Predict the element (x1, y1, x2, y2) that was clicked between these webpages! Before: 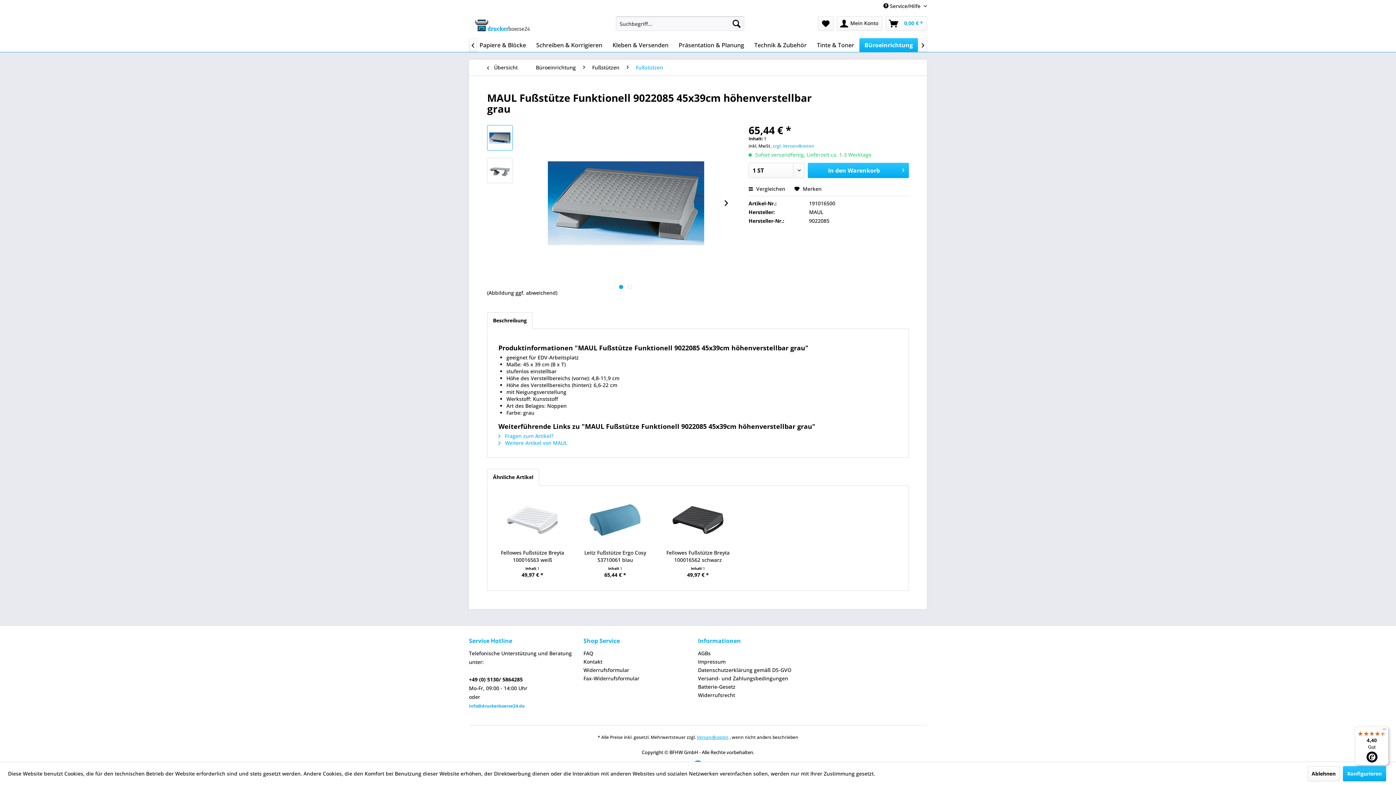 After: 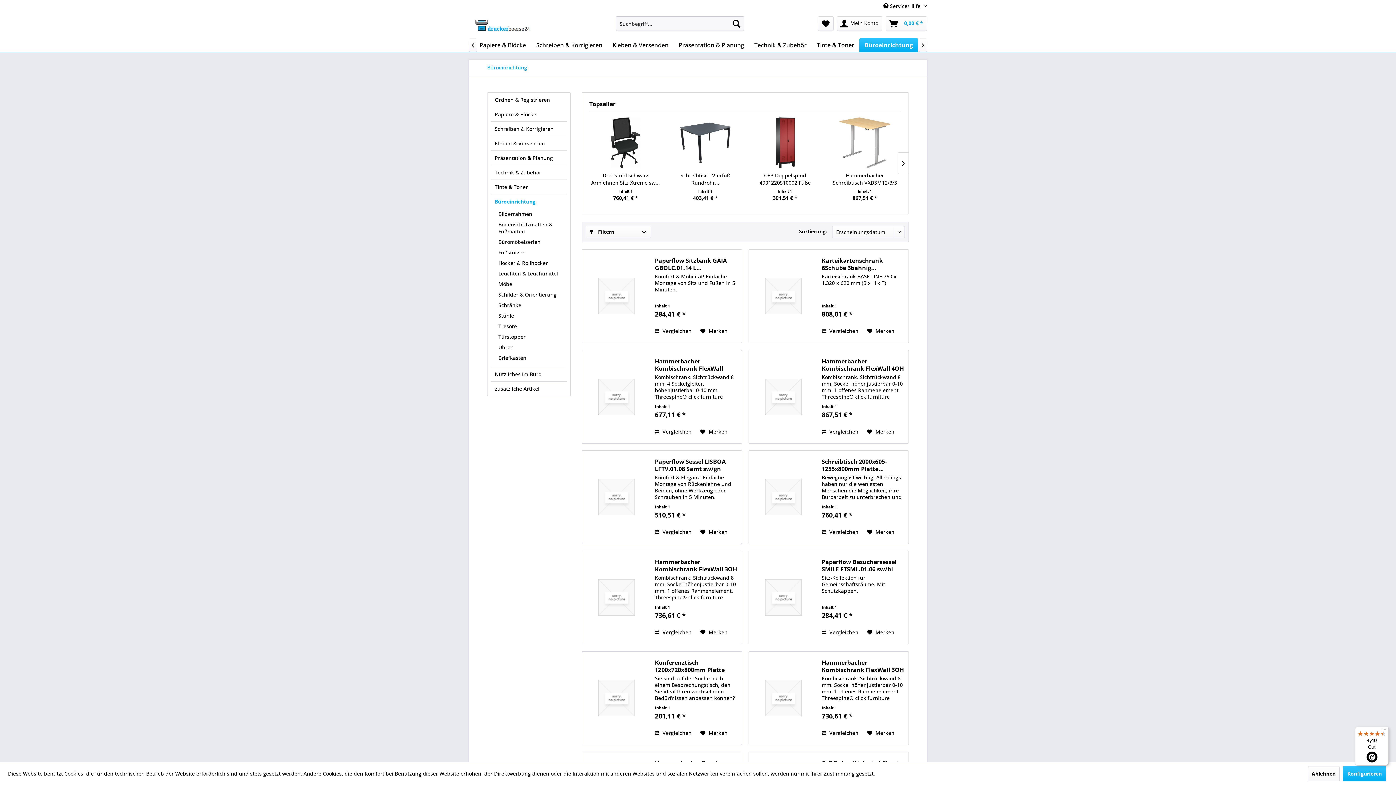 Action: bbox: (532, 59, 579, 75) label: Büroeinrichtung